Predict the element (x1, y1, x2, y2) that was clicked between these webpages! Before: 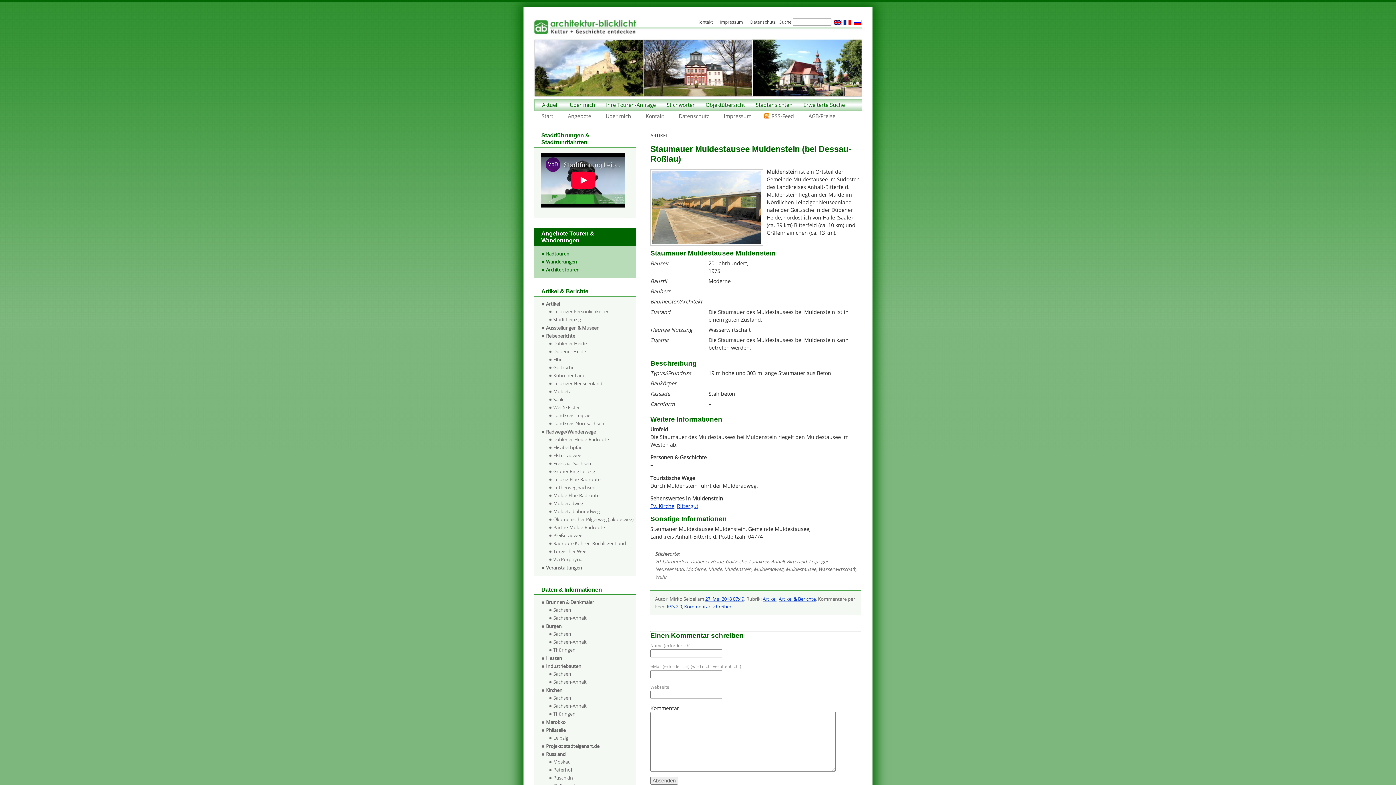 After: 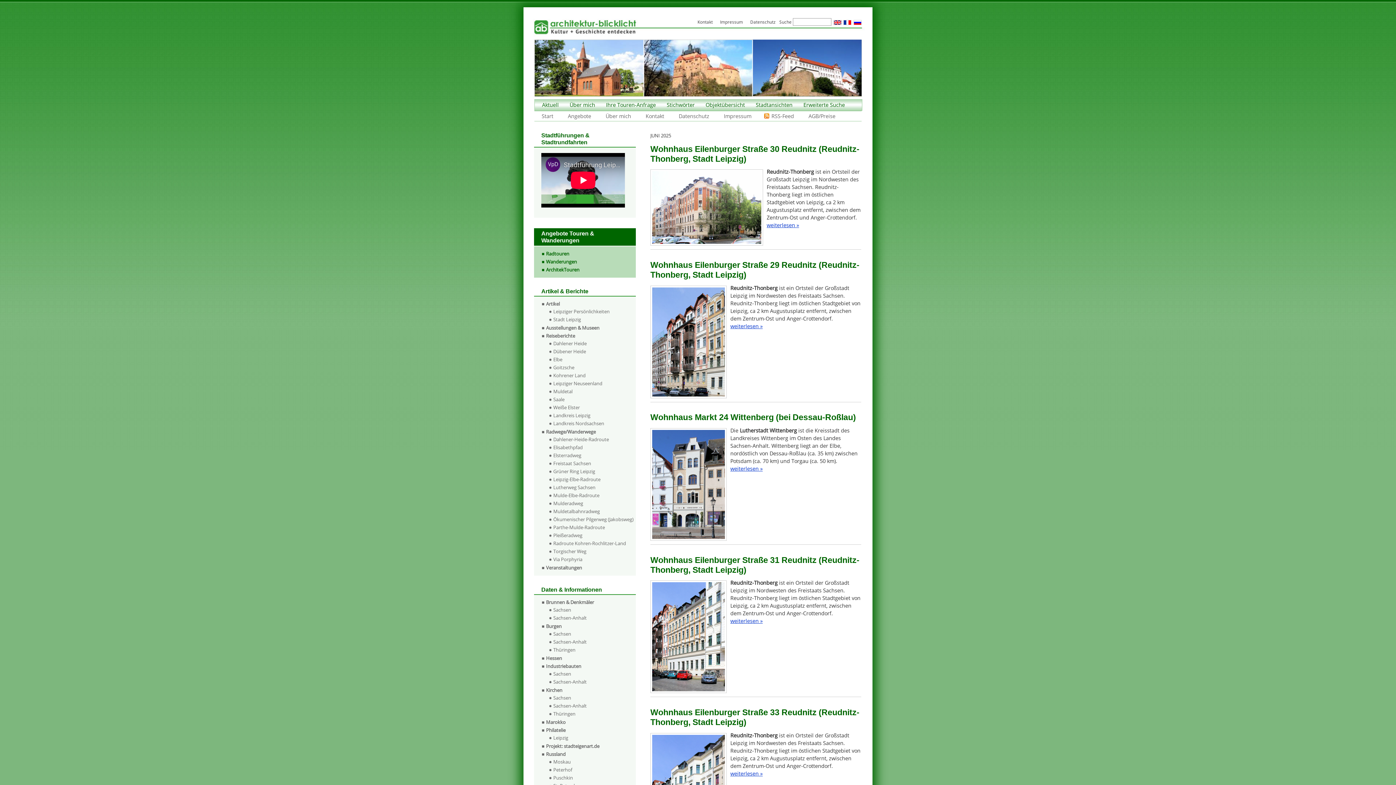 Action: label: 20. Jahrhundert bbox: (655, 558, 688, 565)